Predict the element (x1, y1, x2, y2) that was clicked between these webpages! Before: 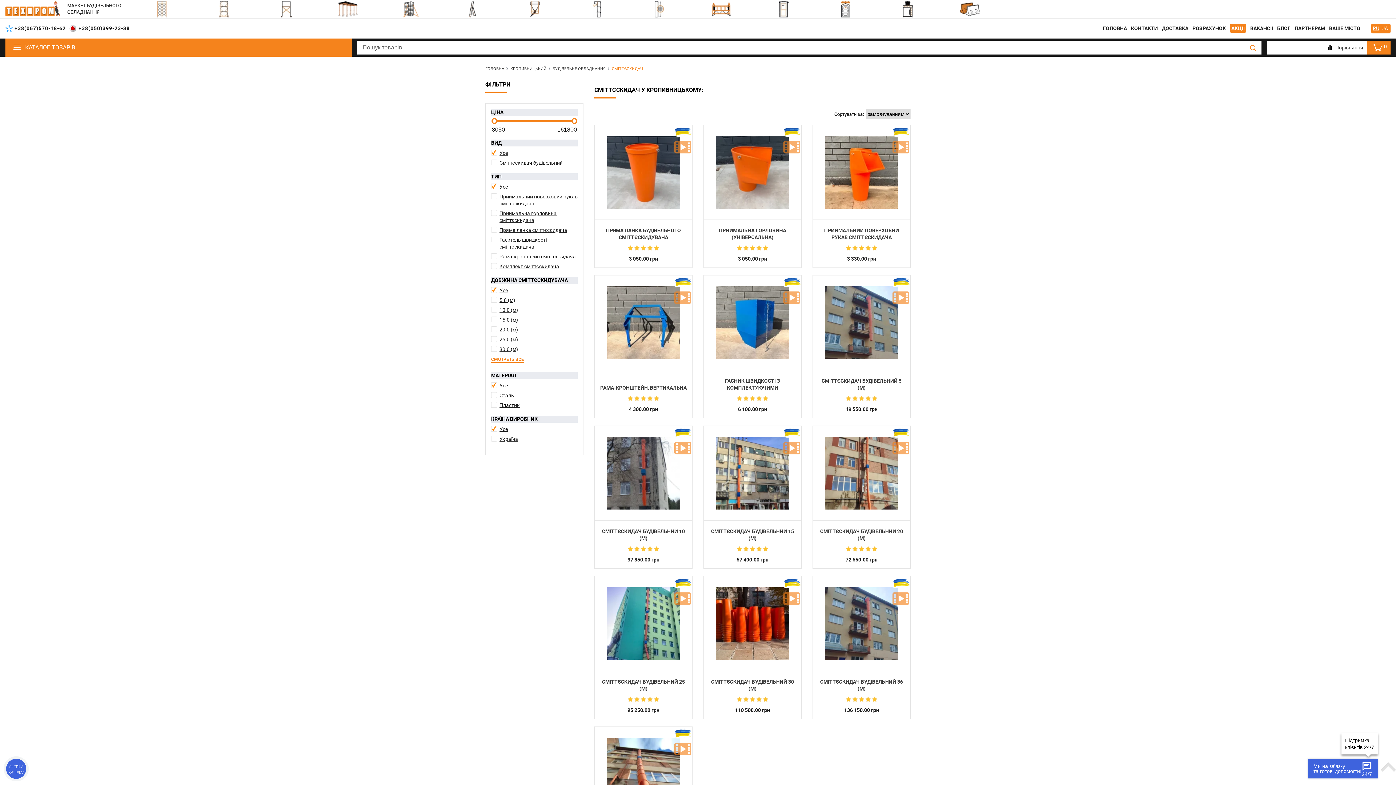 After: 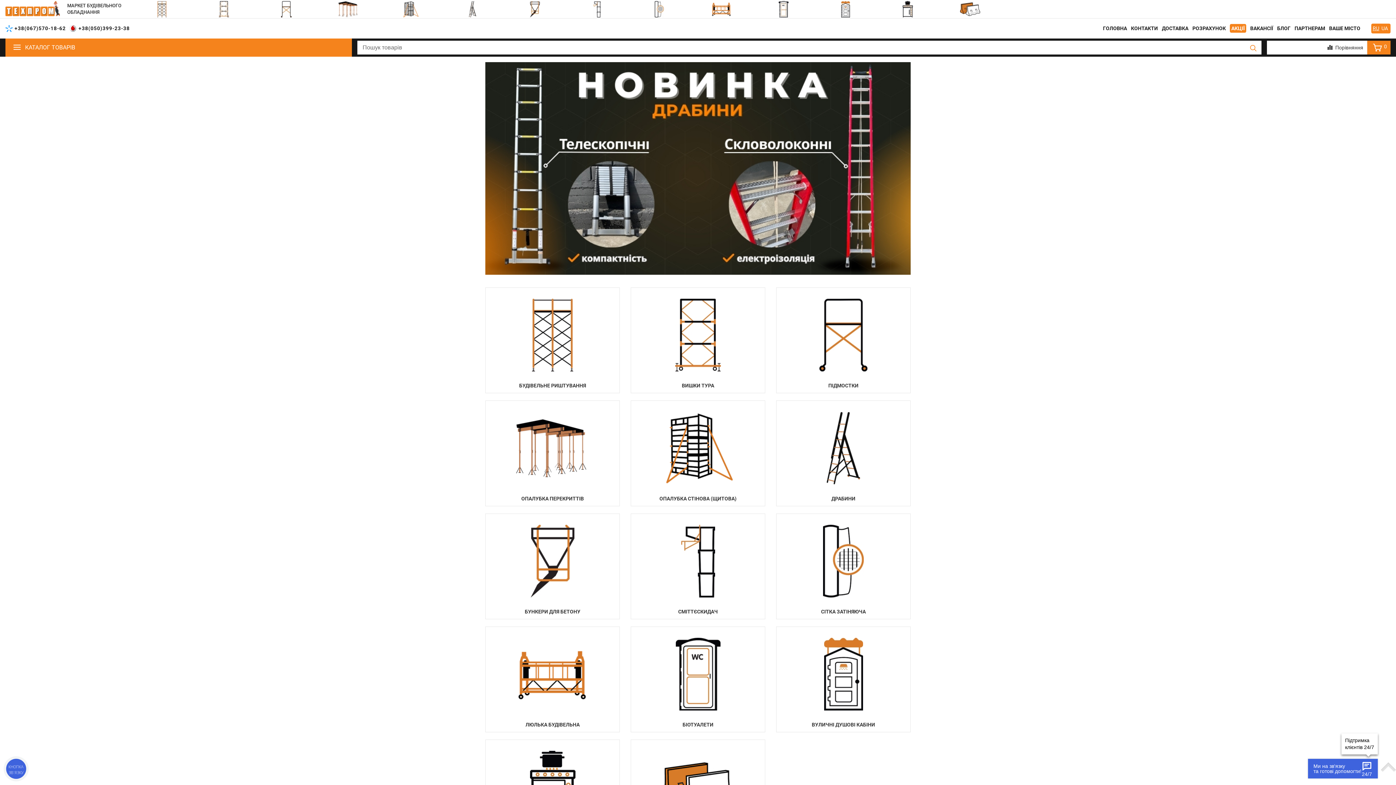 Action: label: ГОЛОВНА bbox: (485, 66, 504, 71)